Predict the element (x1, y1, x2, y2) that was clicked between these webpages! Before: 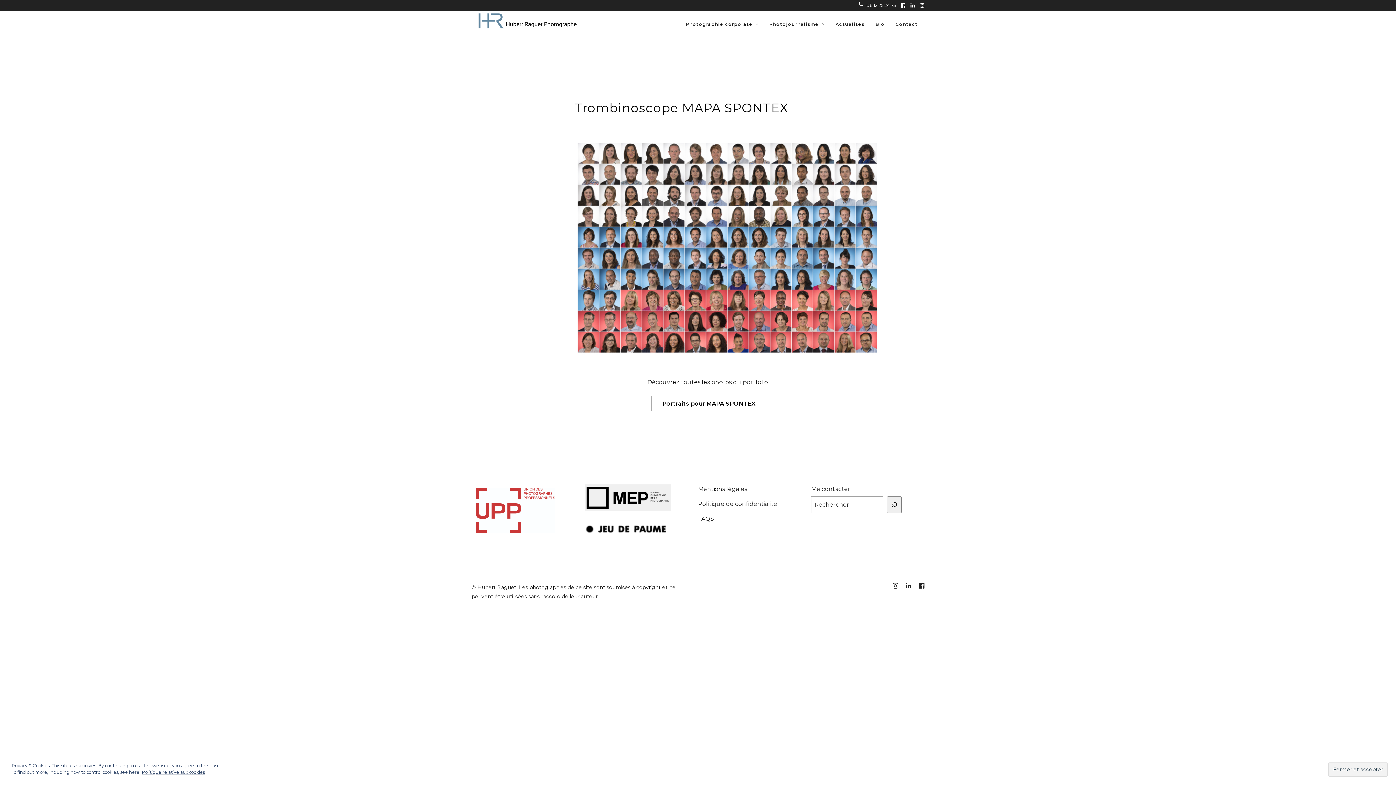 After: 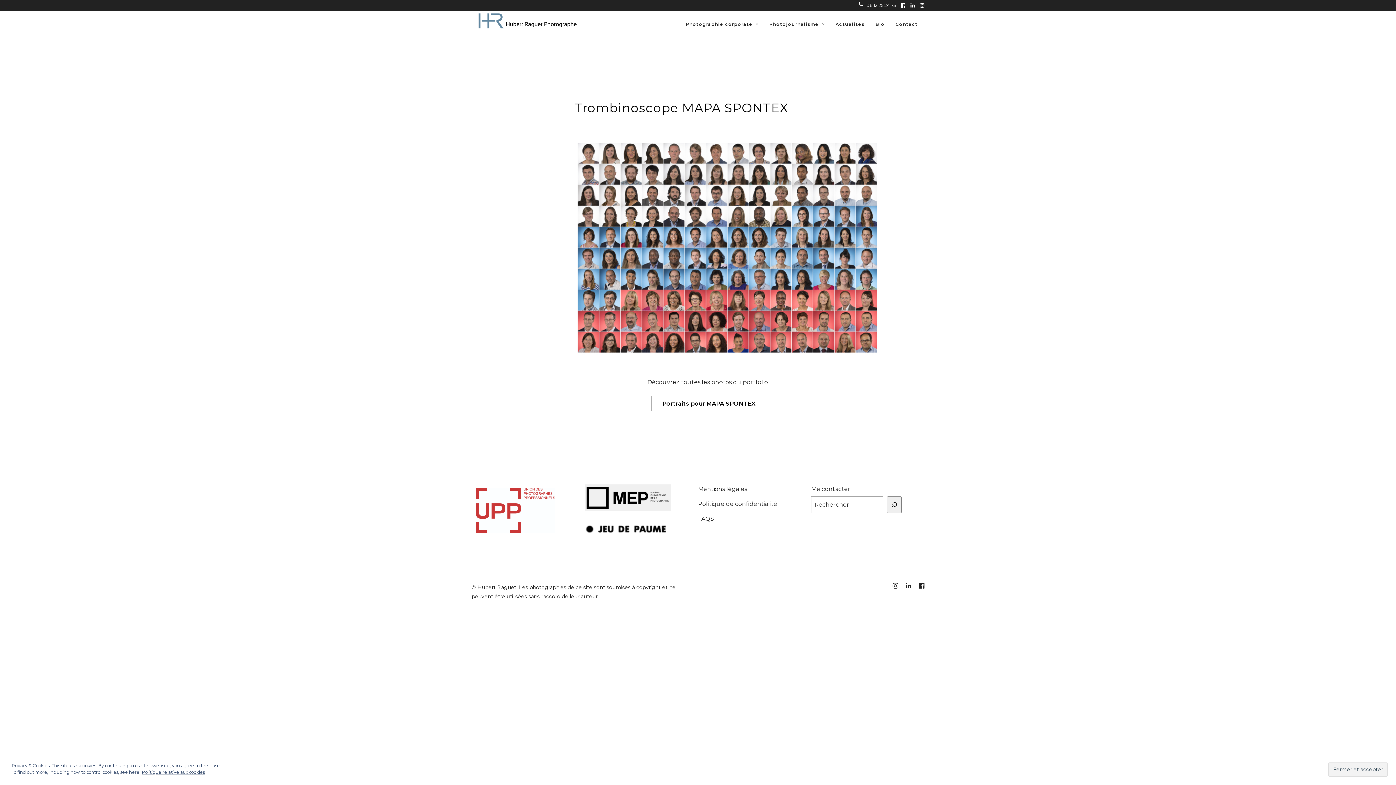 Action: bbox: (859, 2, 895, 8) label: 06 12 25 24 75